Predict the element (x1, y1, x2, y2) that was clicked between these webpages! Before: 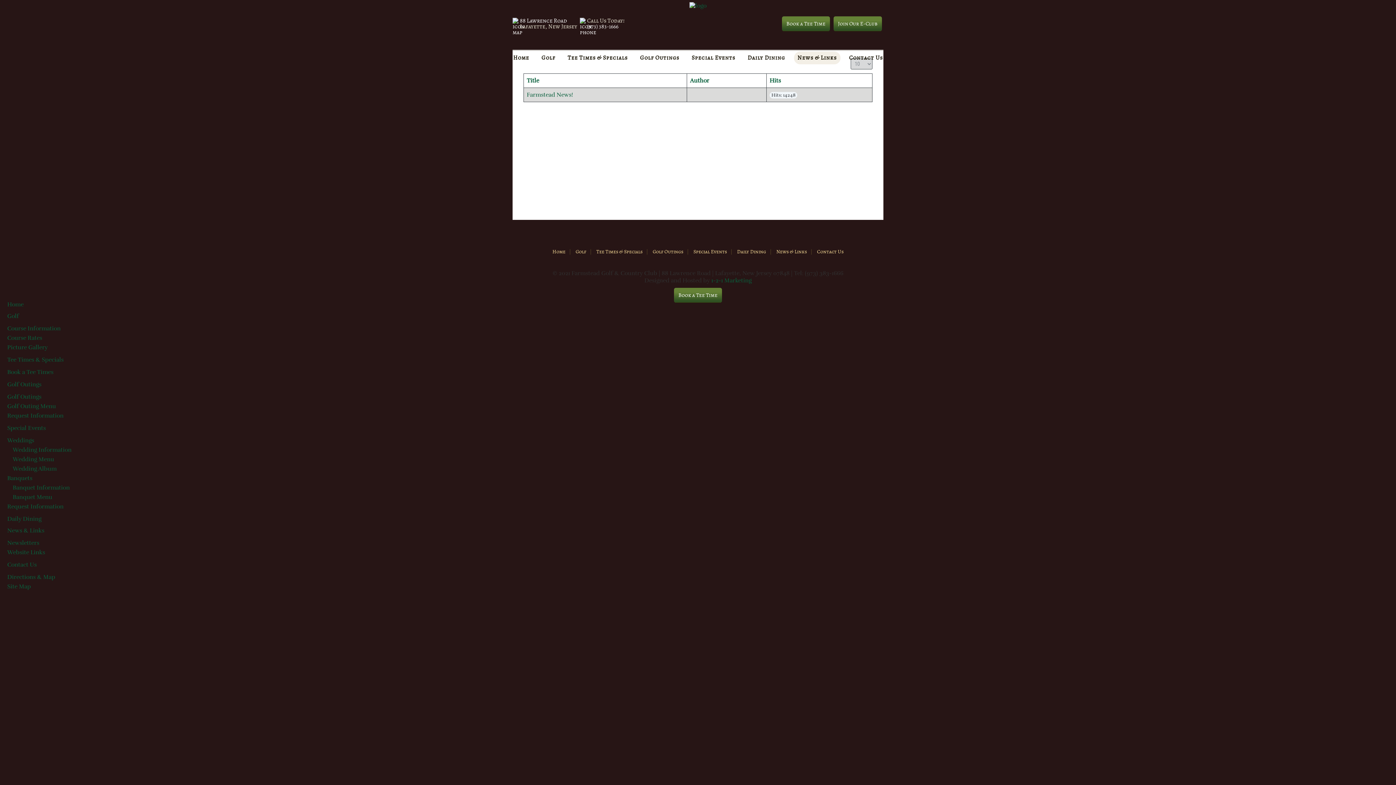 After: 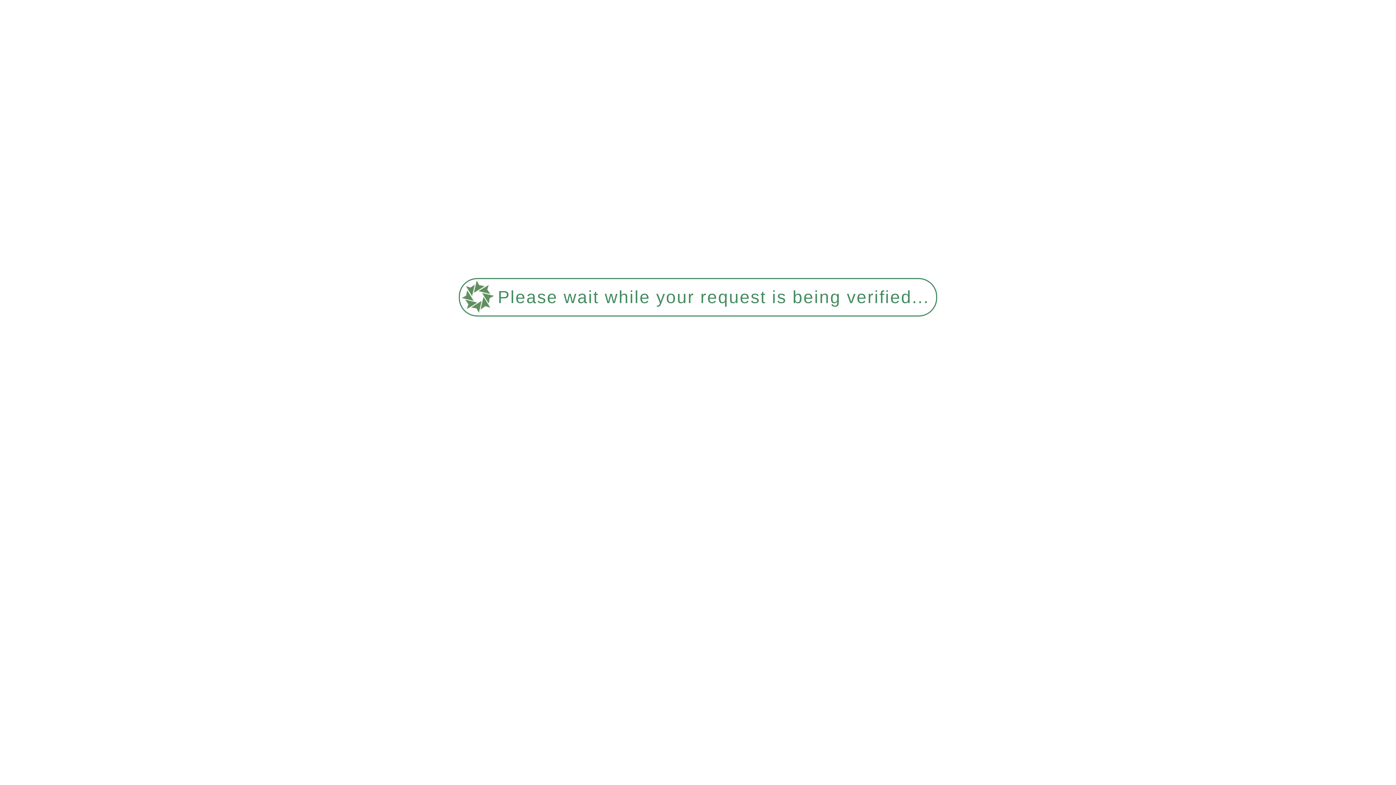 Action: label: Wedding Menu bbox: (12, 454, 1396, 464)